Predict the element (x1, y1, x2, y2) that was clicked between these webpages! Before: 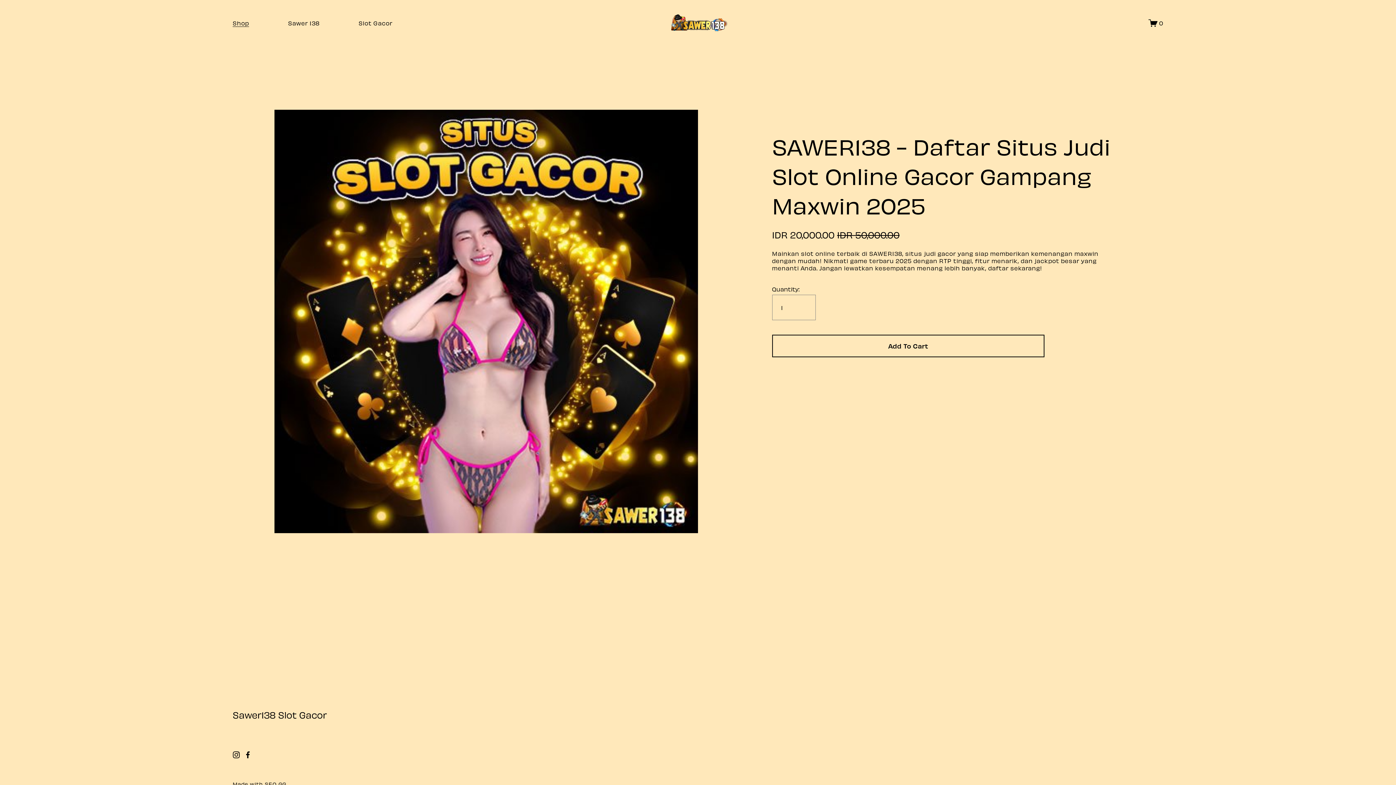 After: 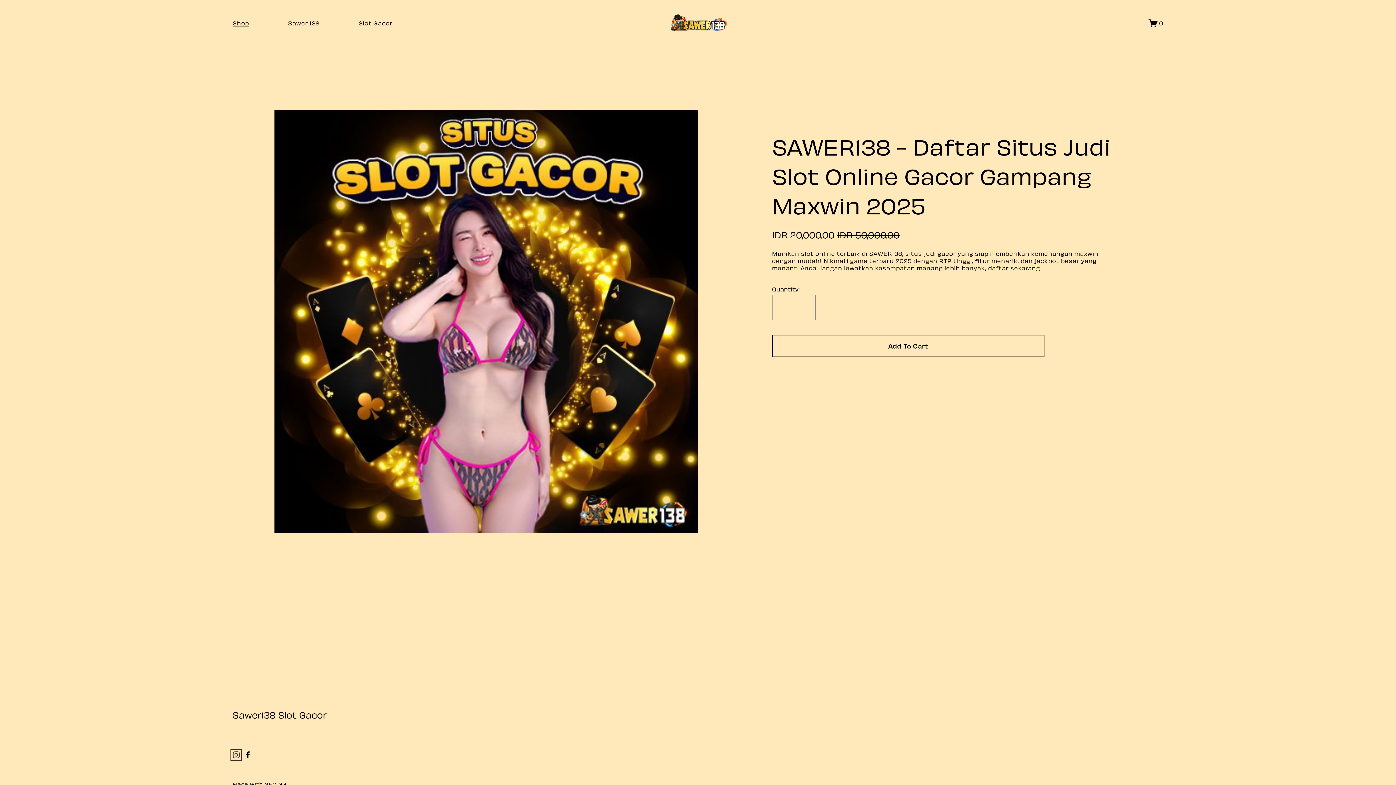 Action: bbox: (232, 751, 240, 758) label: instagram-unauth